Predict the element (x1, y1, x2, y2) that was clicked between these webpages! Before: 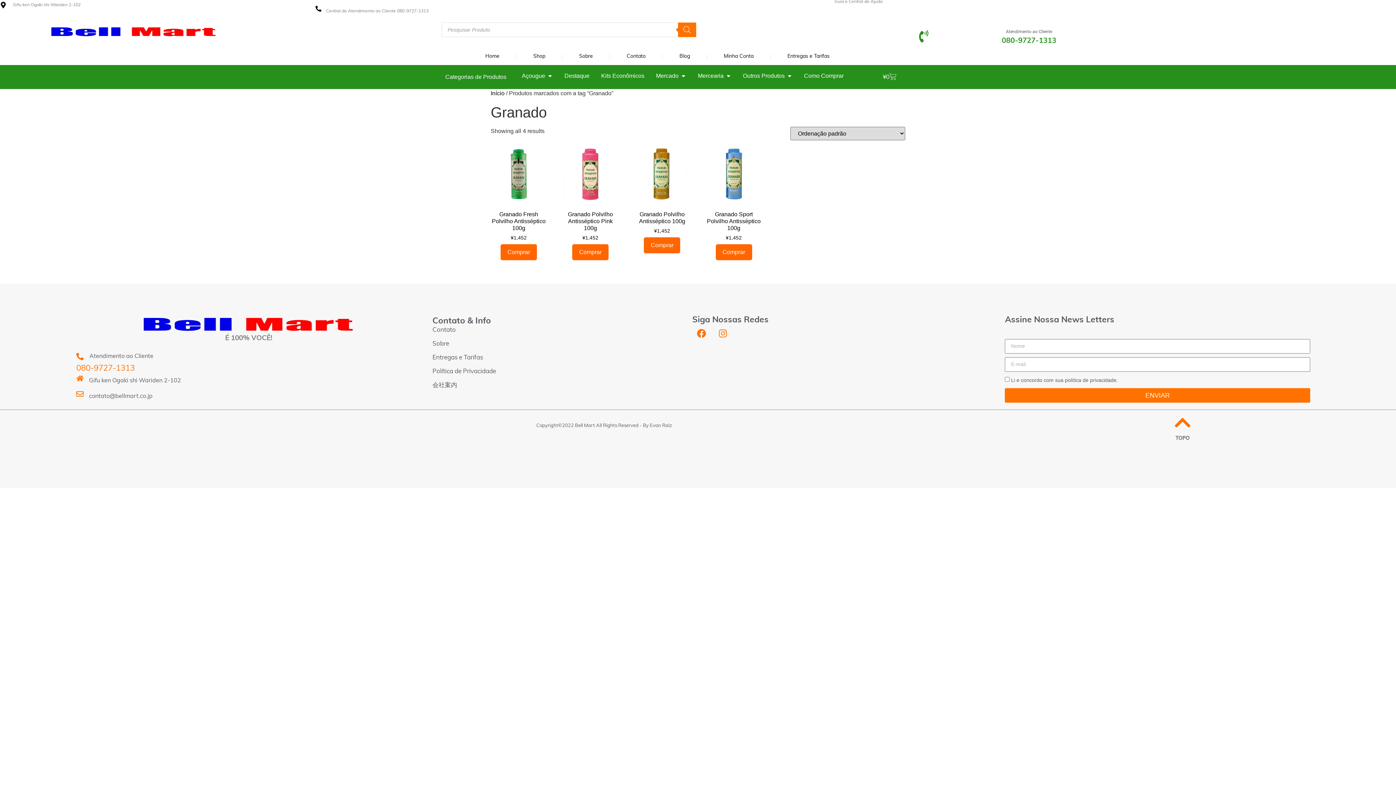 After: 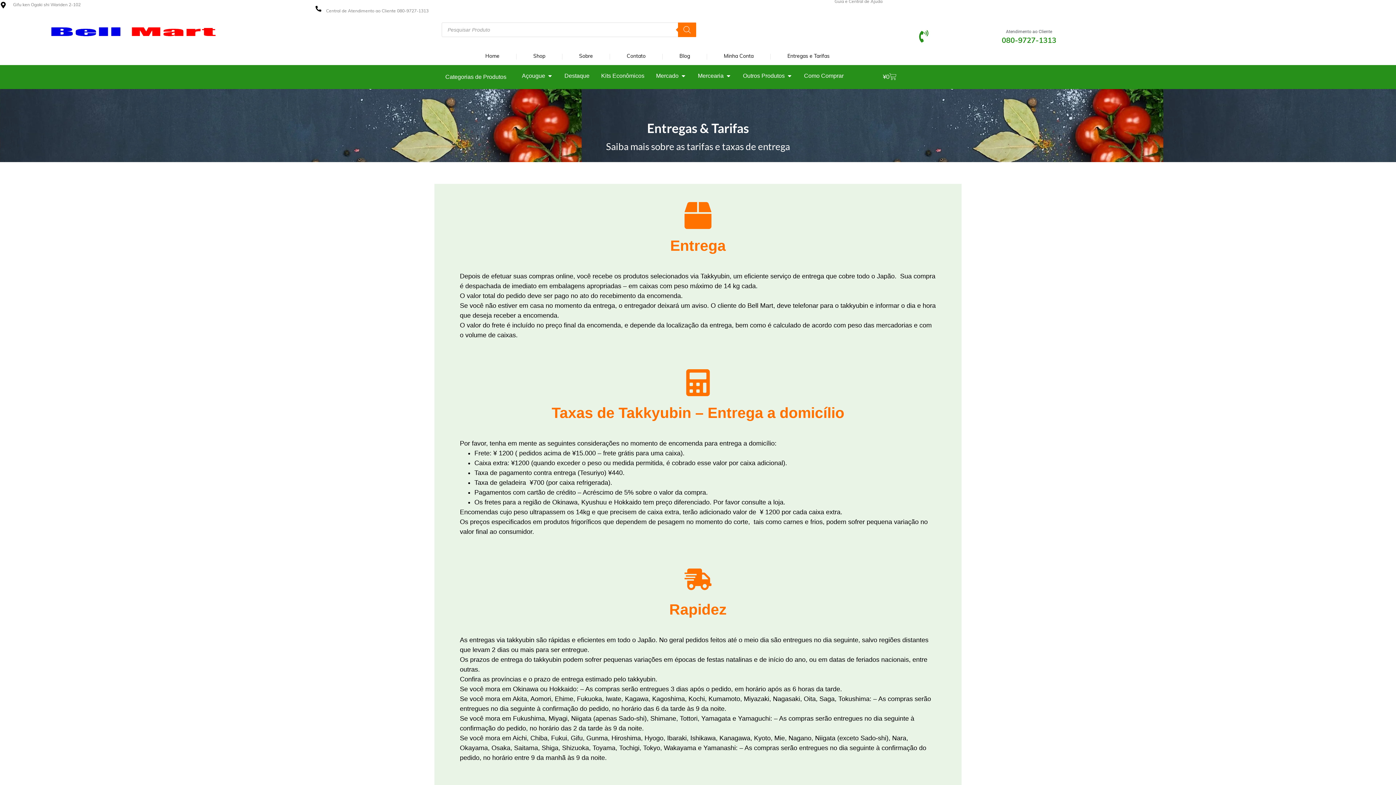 Action: bbox: (780, 48, 837, 65) label: Entregas e Tarifas